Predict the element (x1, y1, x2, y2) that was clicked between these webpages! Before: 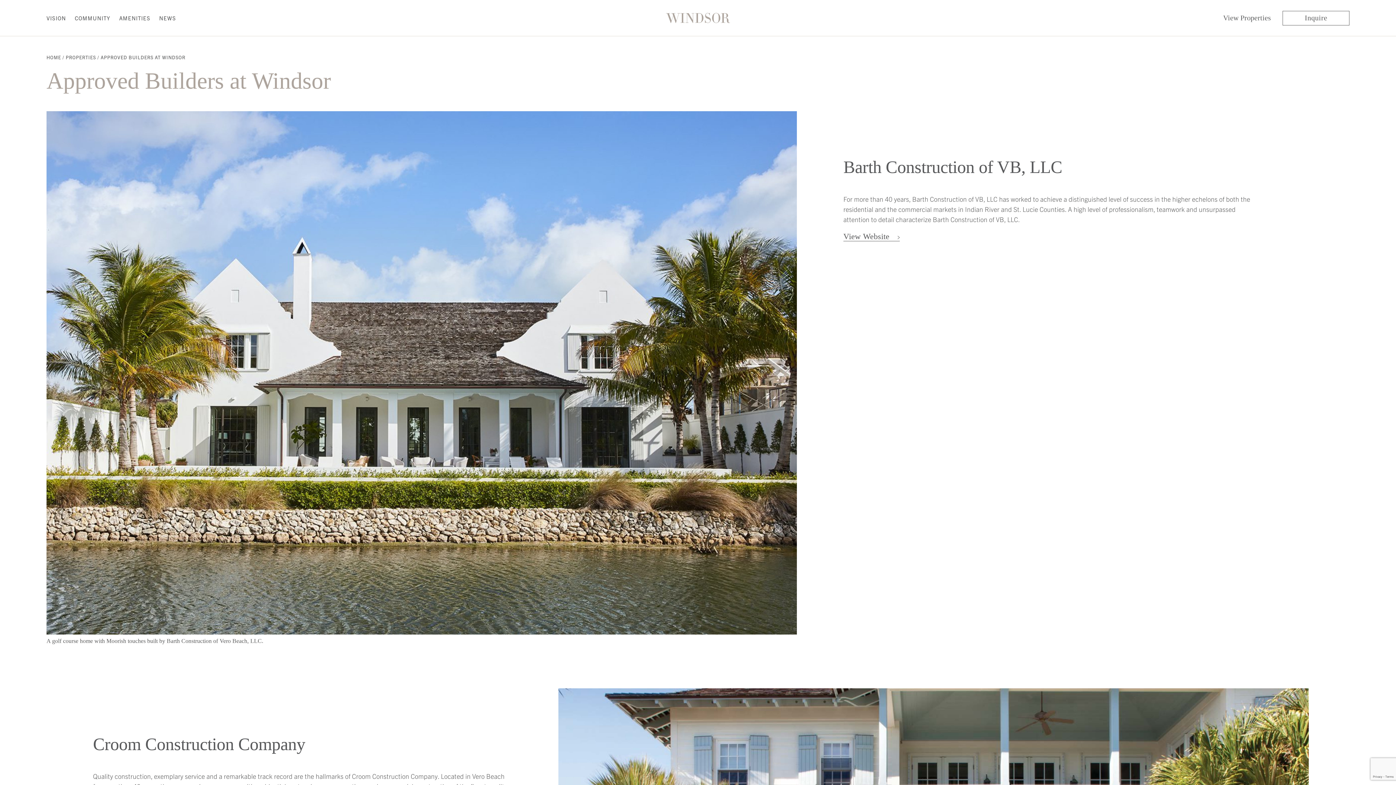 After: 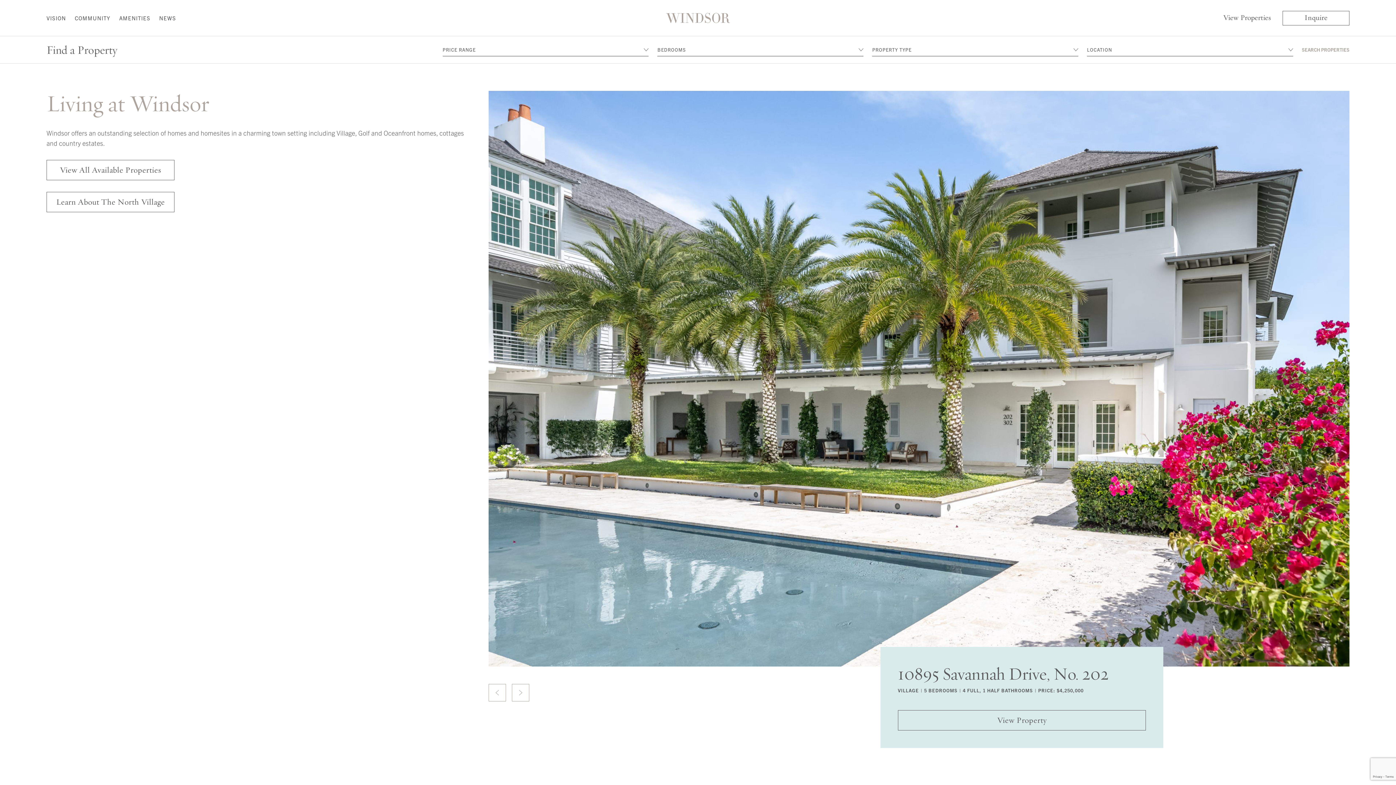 Action: bbox: (1223, 14, 1271, 21) label: View Properties